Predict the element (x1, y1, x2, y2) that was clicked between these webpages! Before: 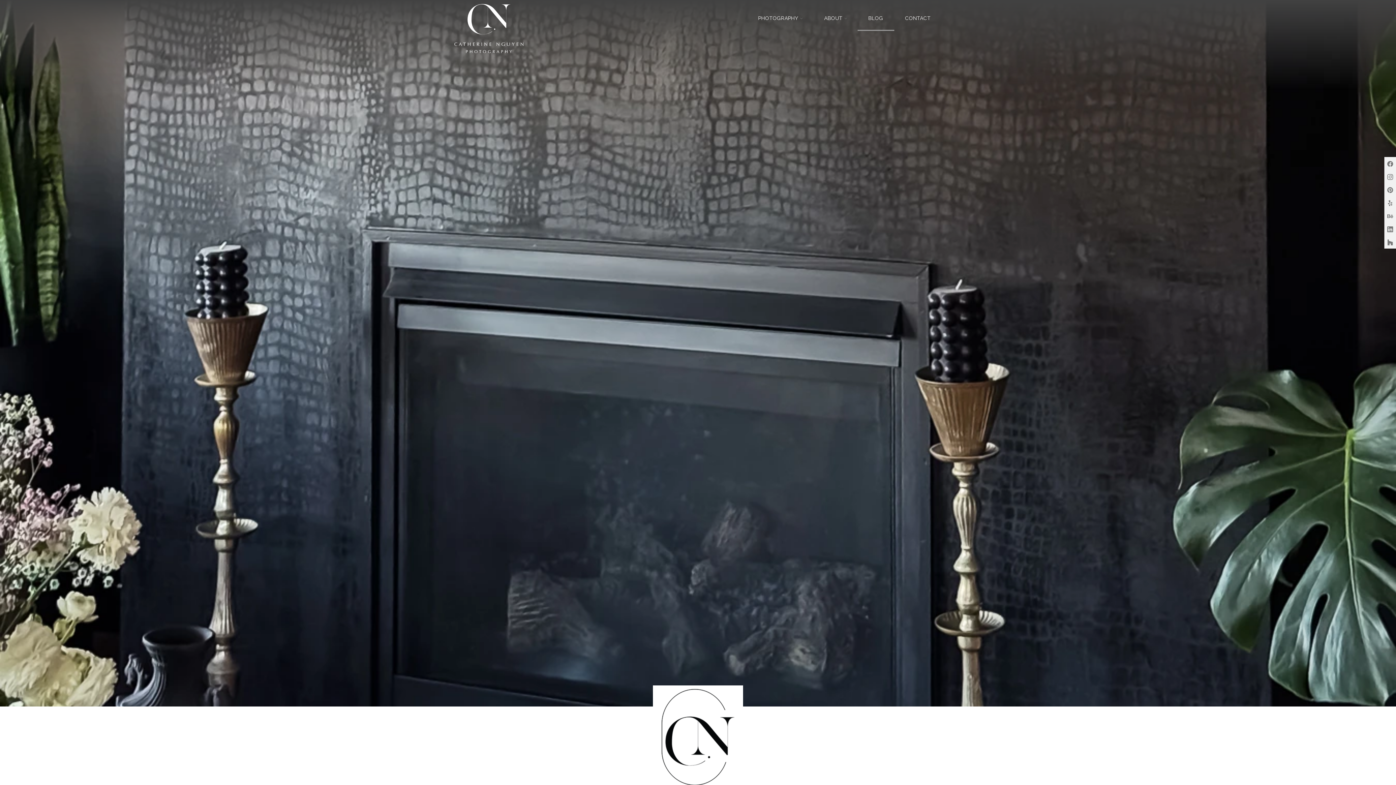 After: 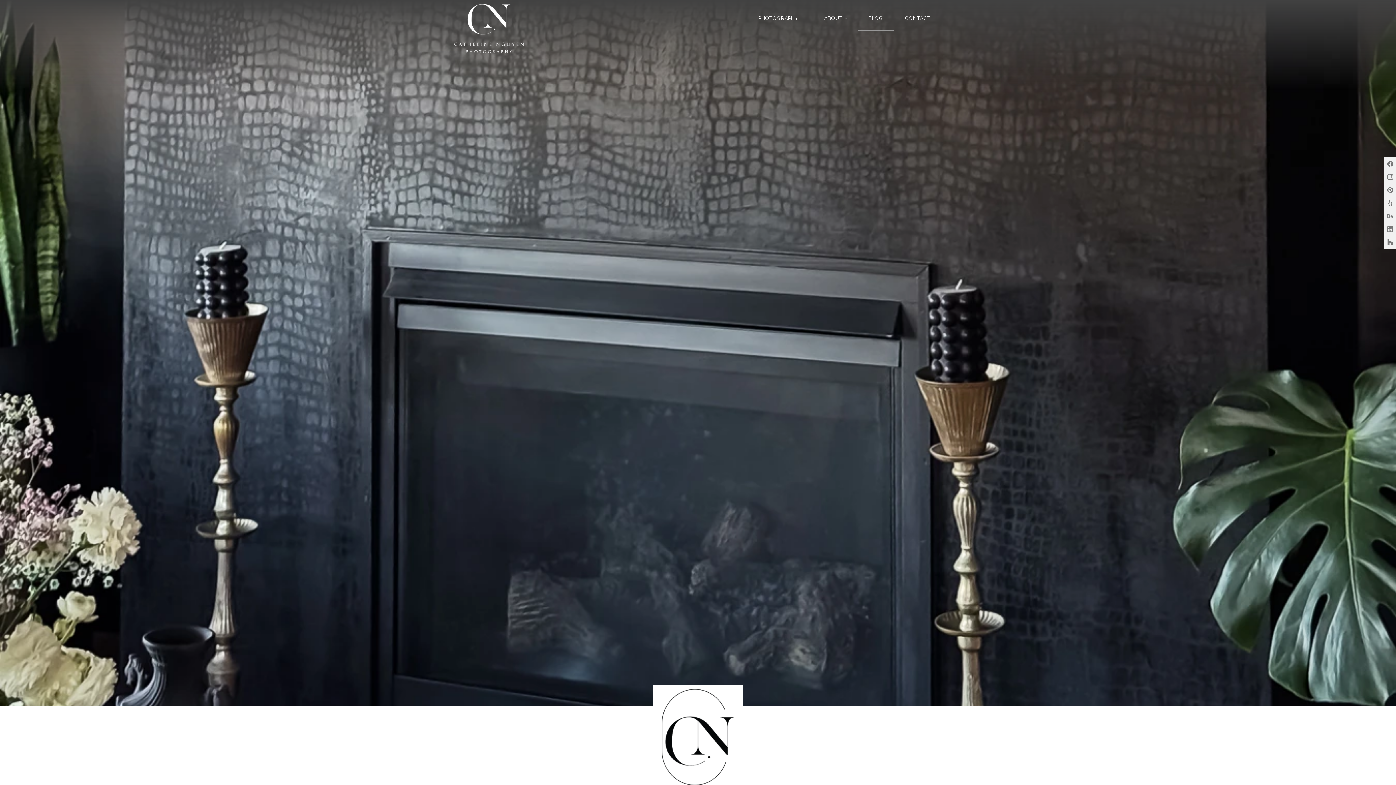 Action: bbox: (1384, 235, 1396, 248)